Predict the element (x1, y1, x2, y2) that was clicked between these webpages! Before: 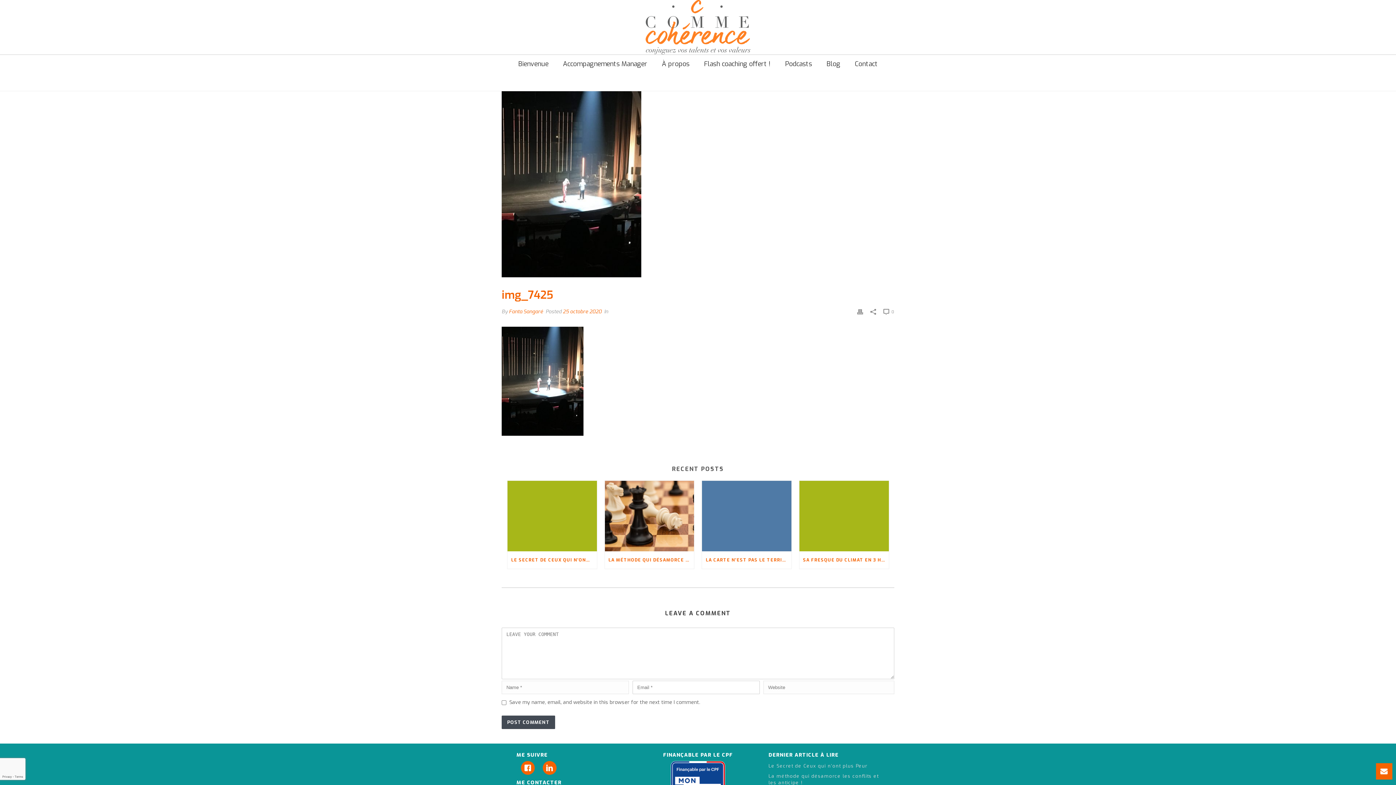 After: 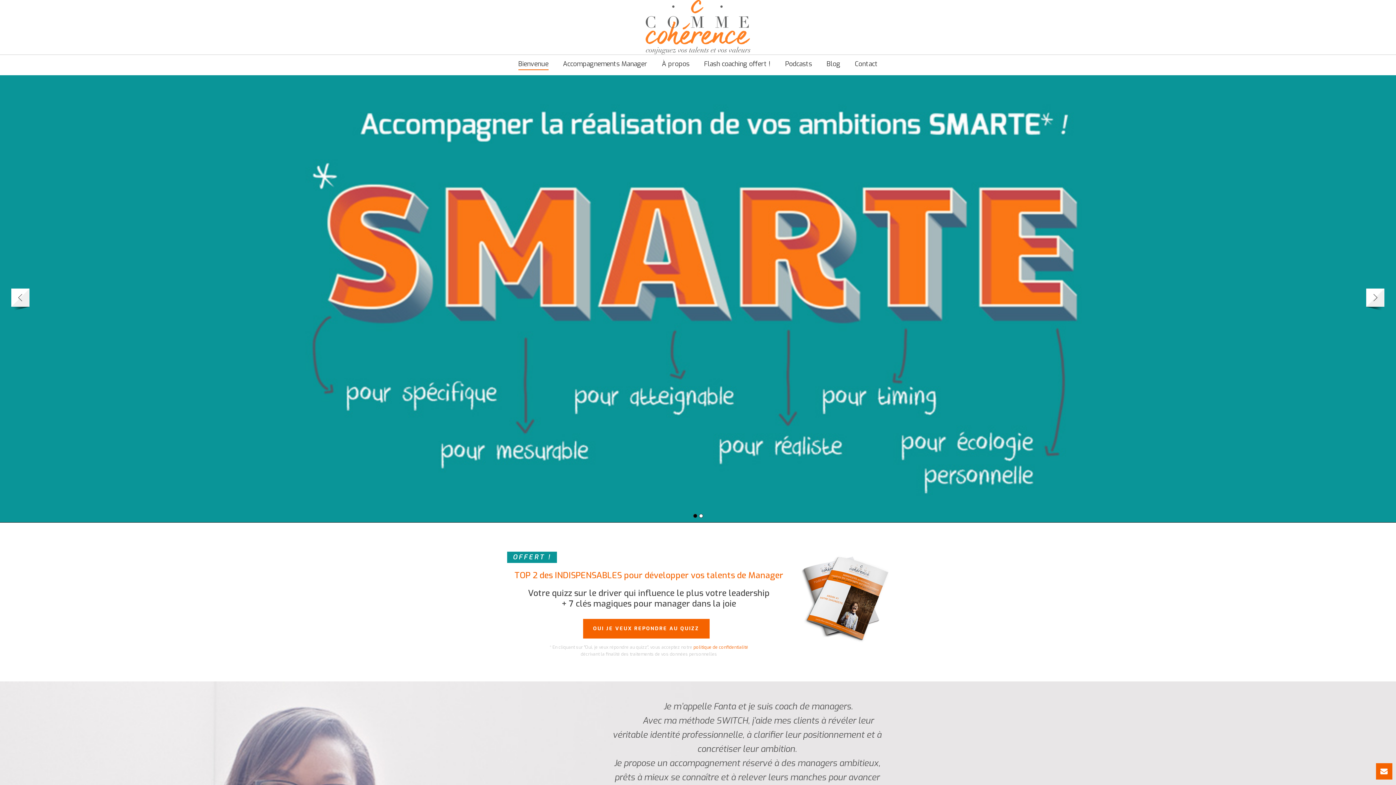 Action: label: ACCUEIL bbox: (669, 81, 686, 86)